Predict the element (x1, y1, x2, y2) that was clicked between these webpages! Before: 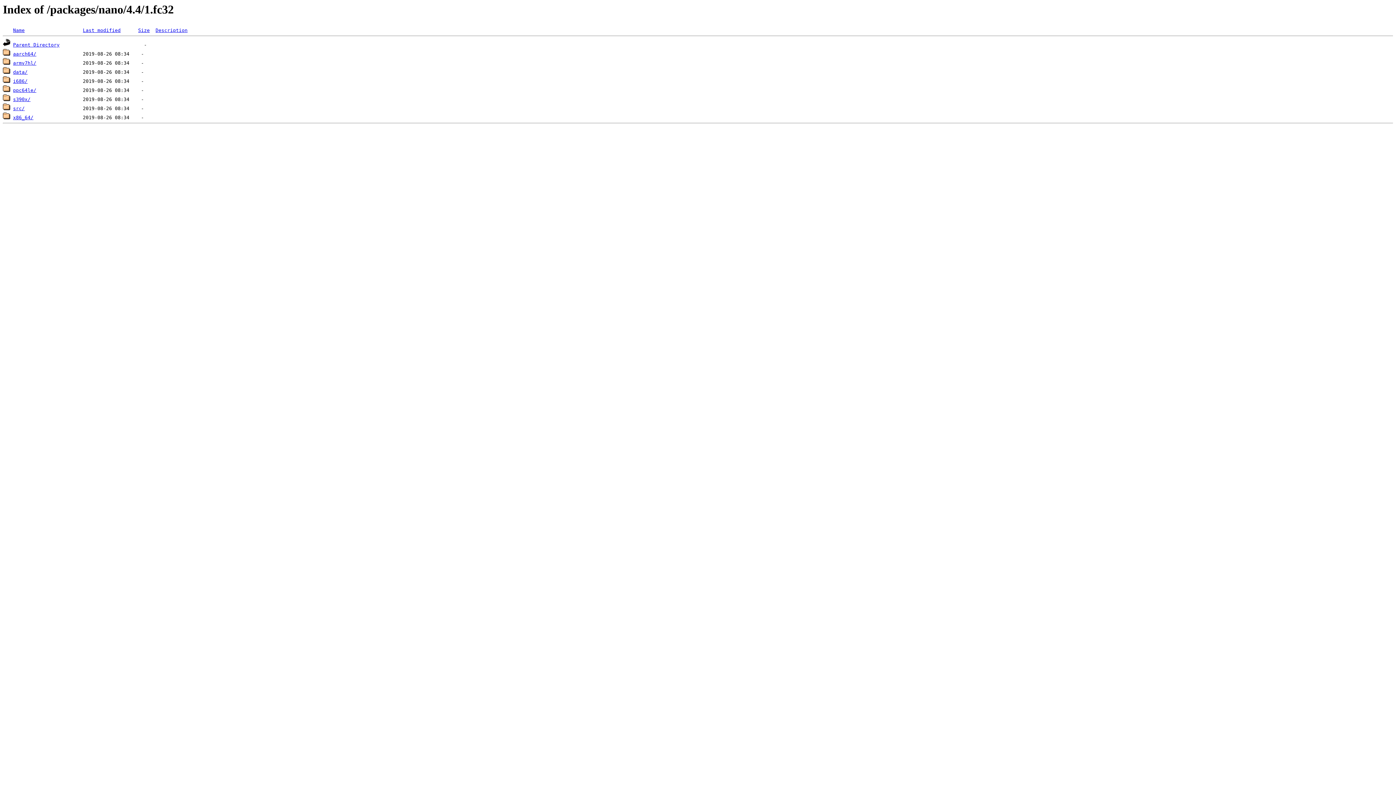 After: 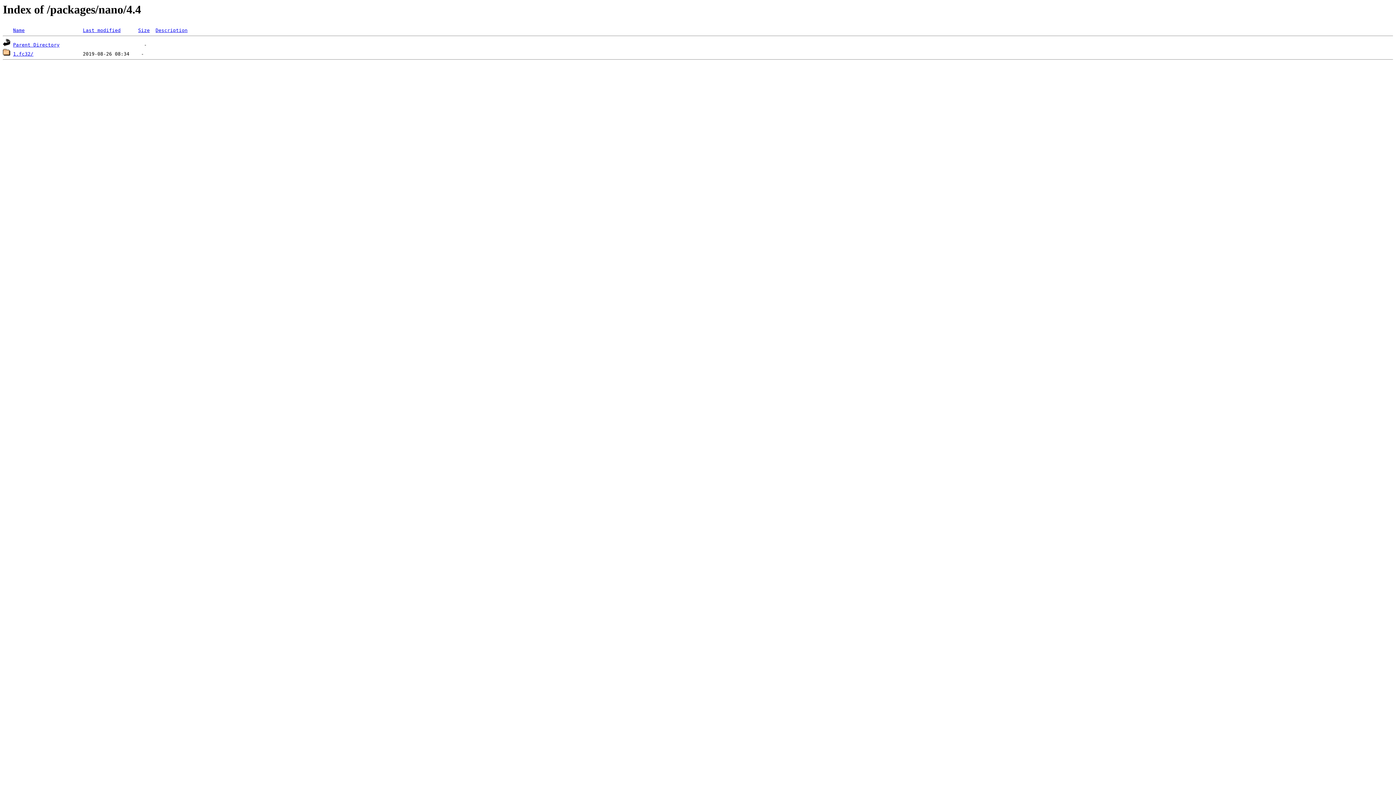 Action: label: Parent Directory bbox: (13, 42, 59, 47)